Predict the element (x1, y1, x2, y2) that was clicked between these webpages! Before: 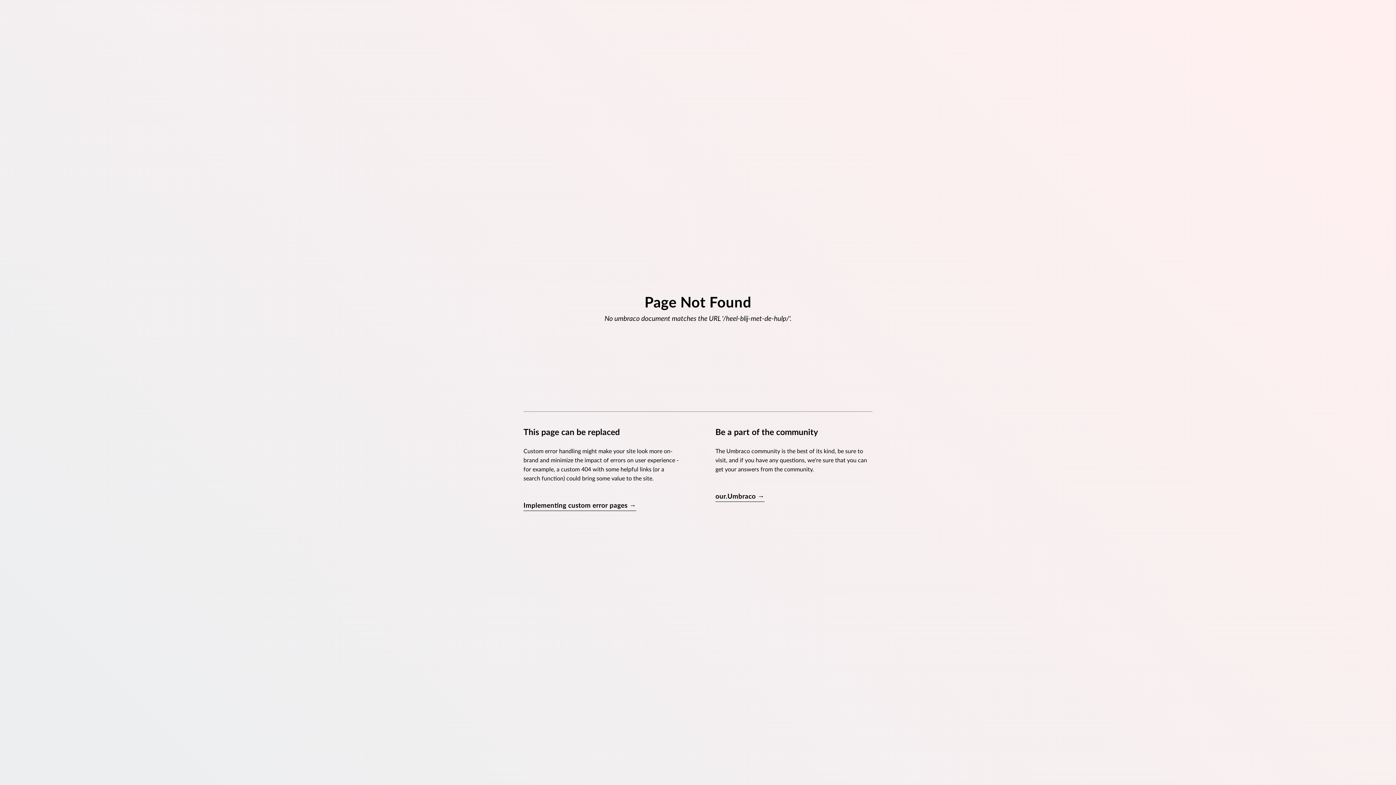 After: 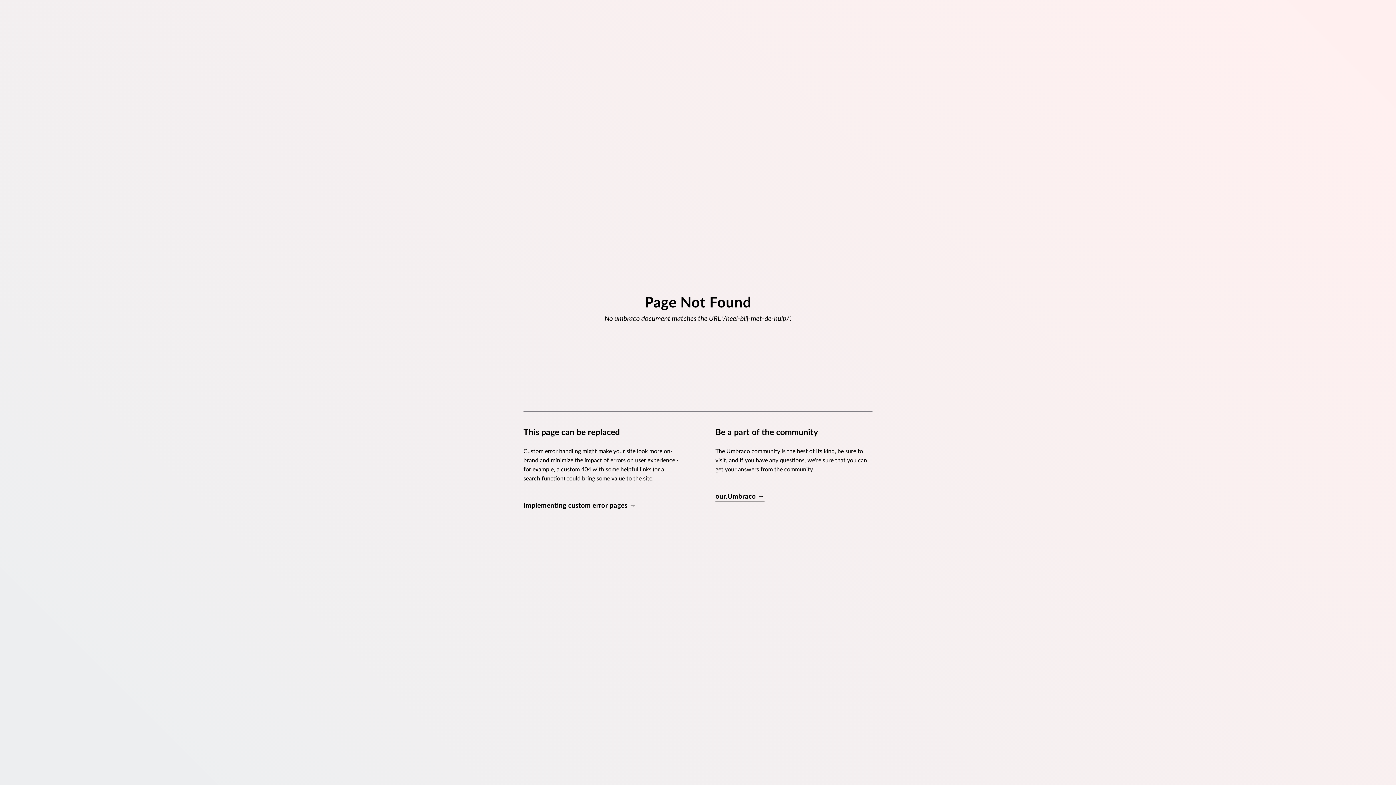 Action: bbox: (523, 501, 636, 511) label: Implementing custom error pages →